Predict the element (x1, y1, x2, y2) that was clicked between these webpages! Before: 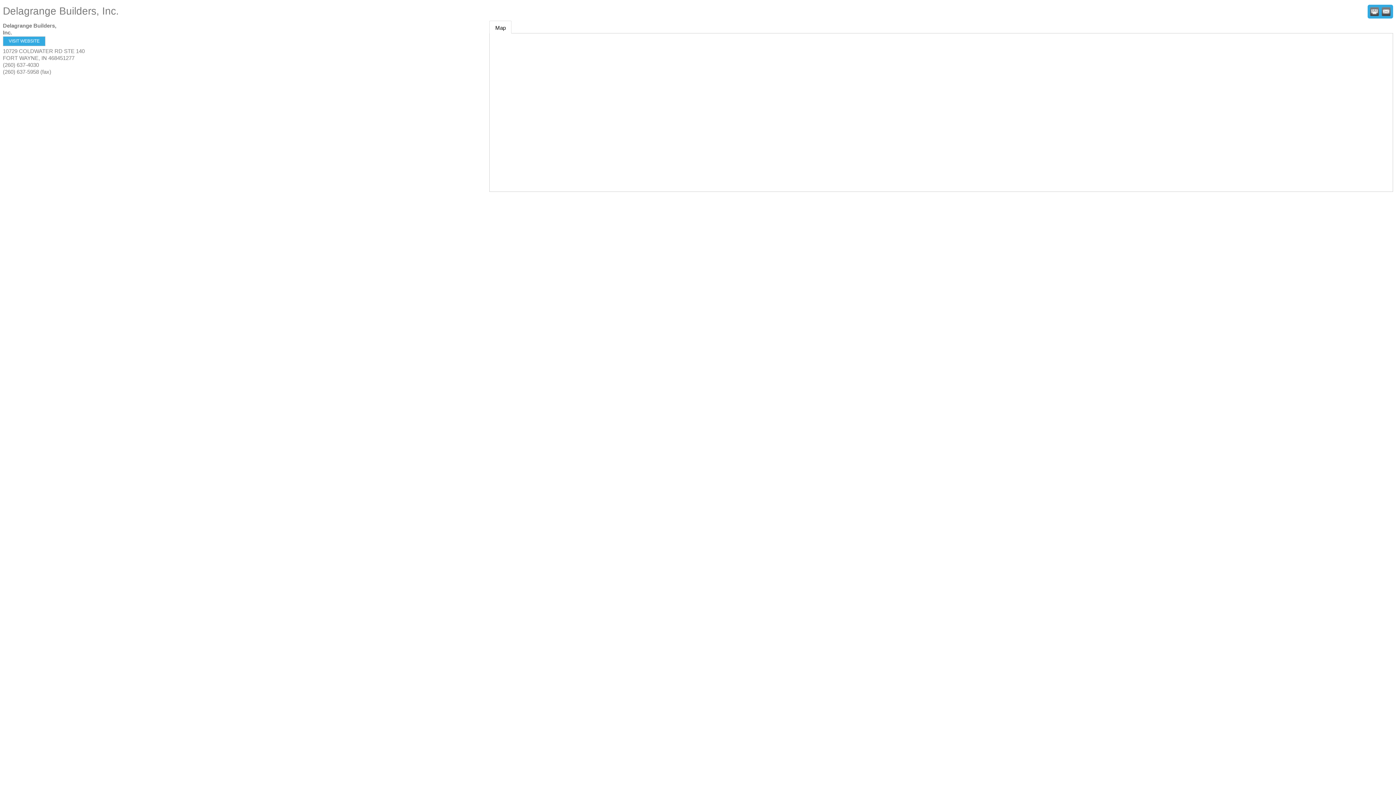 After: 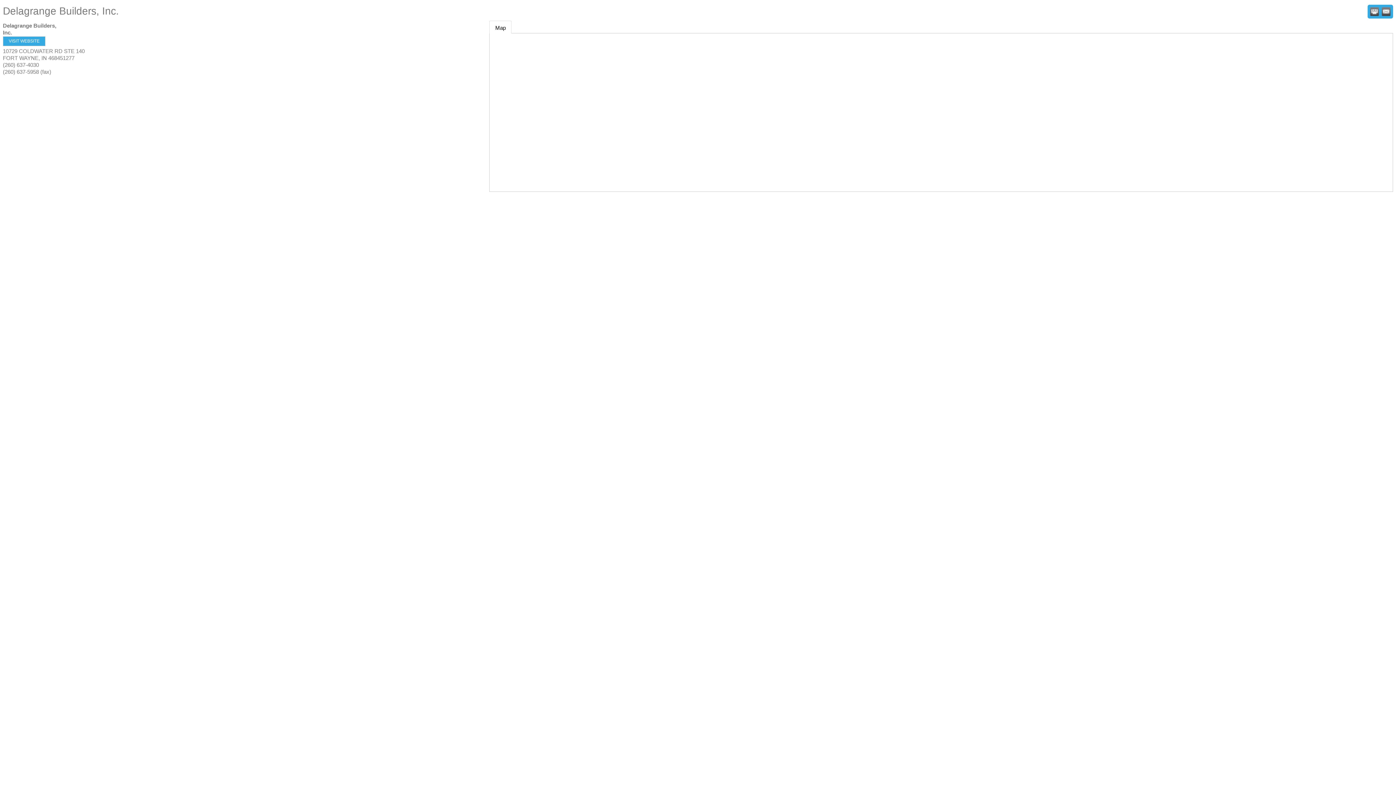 Action: bbox: (489, 20, 511, 33) label: Map